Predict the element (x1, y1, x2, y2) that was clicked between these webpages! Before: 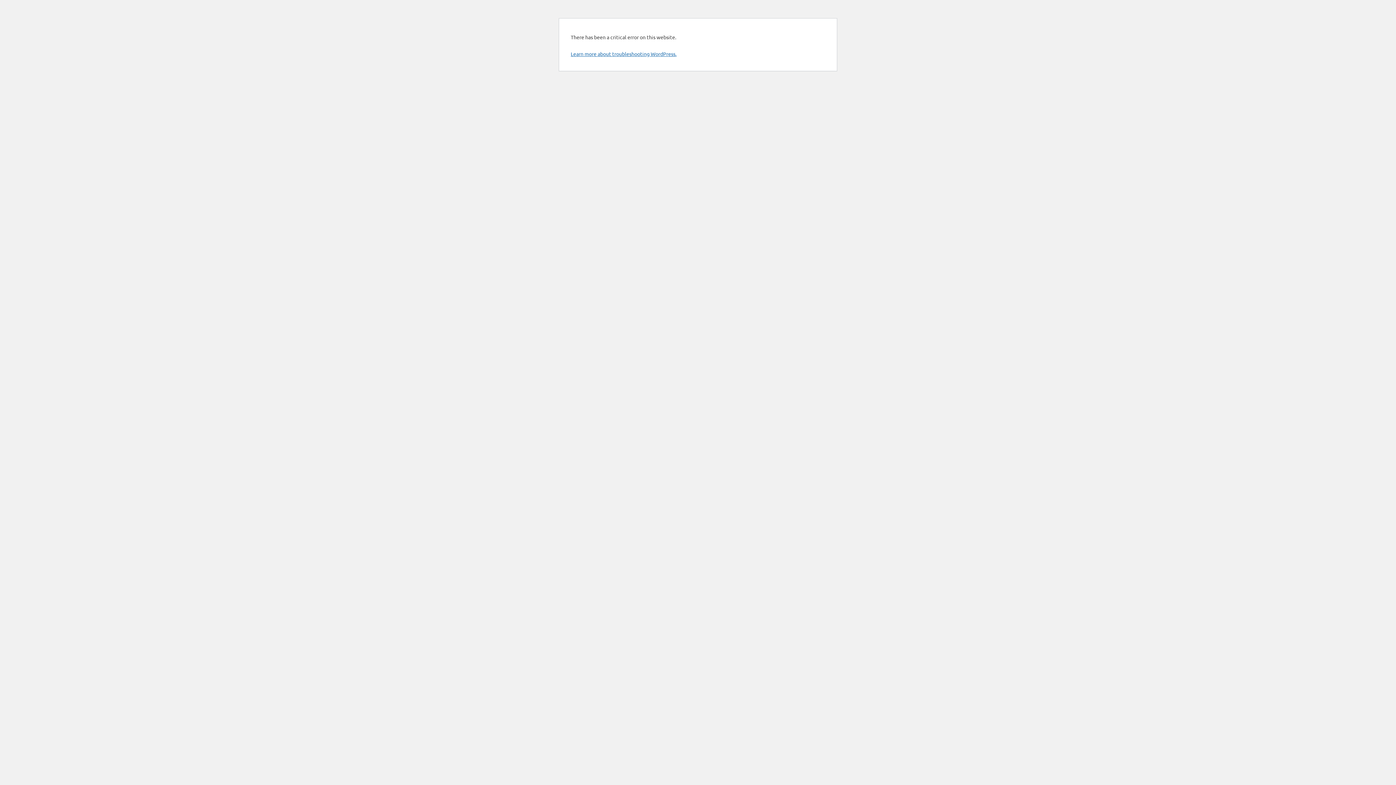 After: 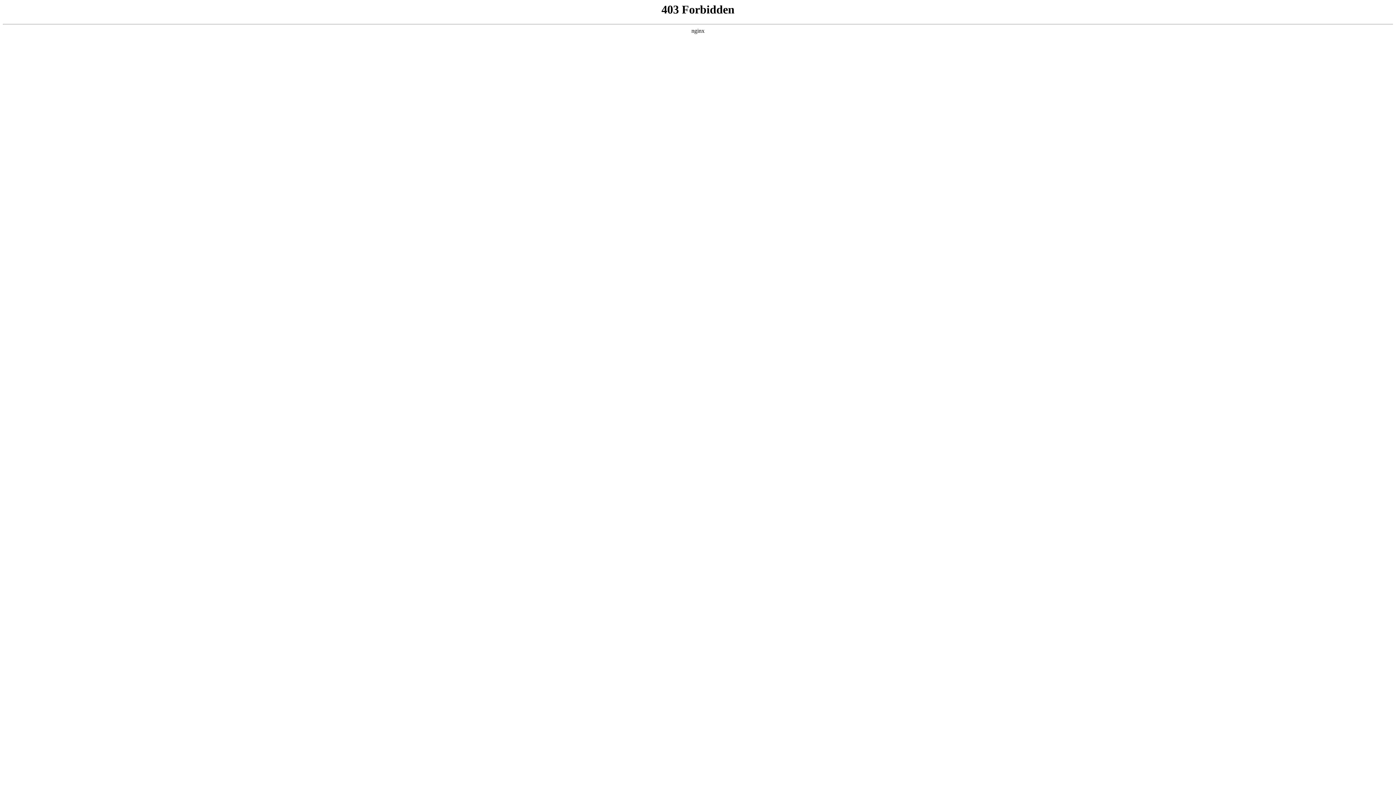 Action: bbox: (570, 50, 676, 57) label: Learn more about troubleshooting WordPress.